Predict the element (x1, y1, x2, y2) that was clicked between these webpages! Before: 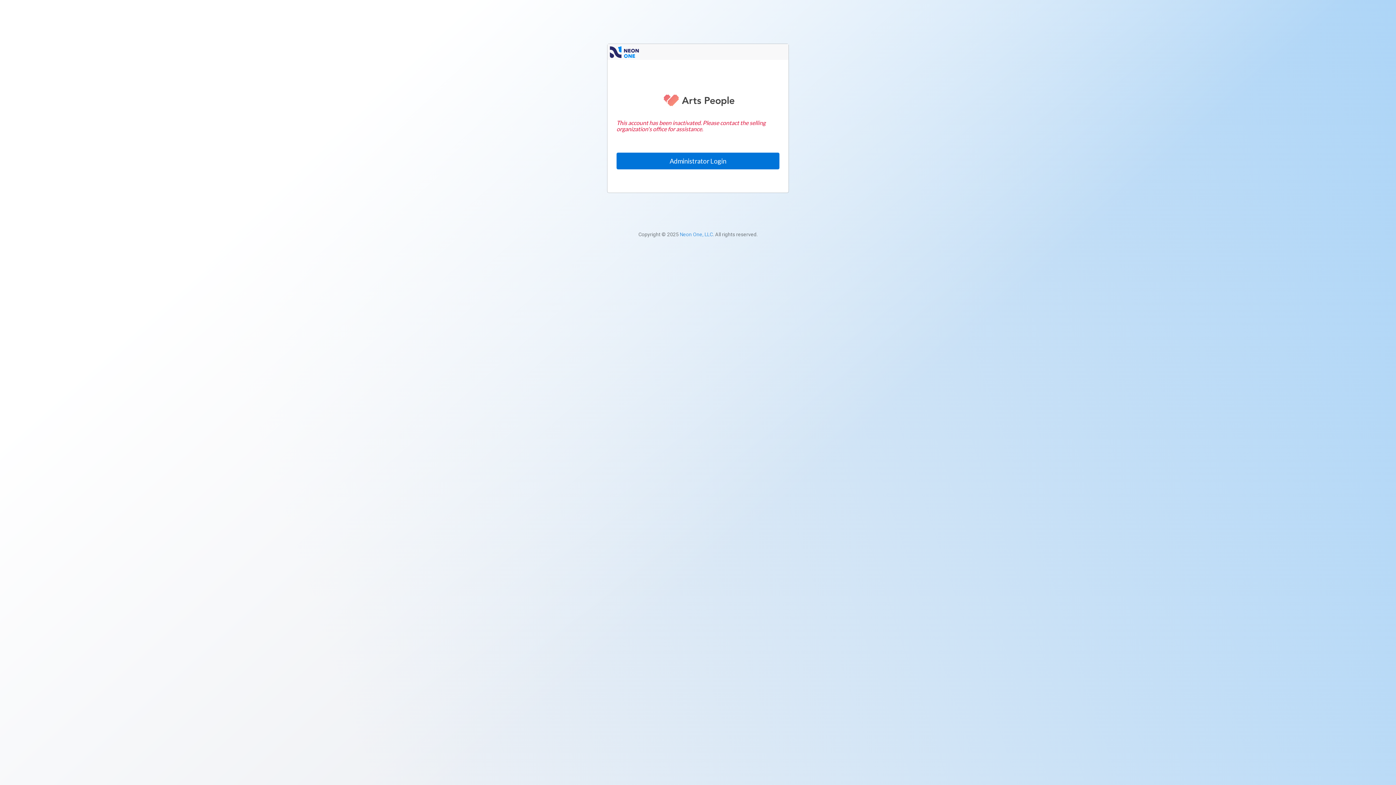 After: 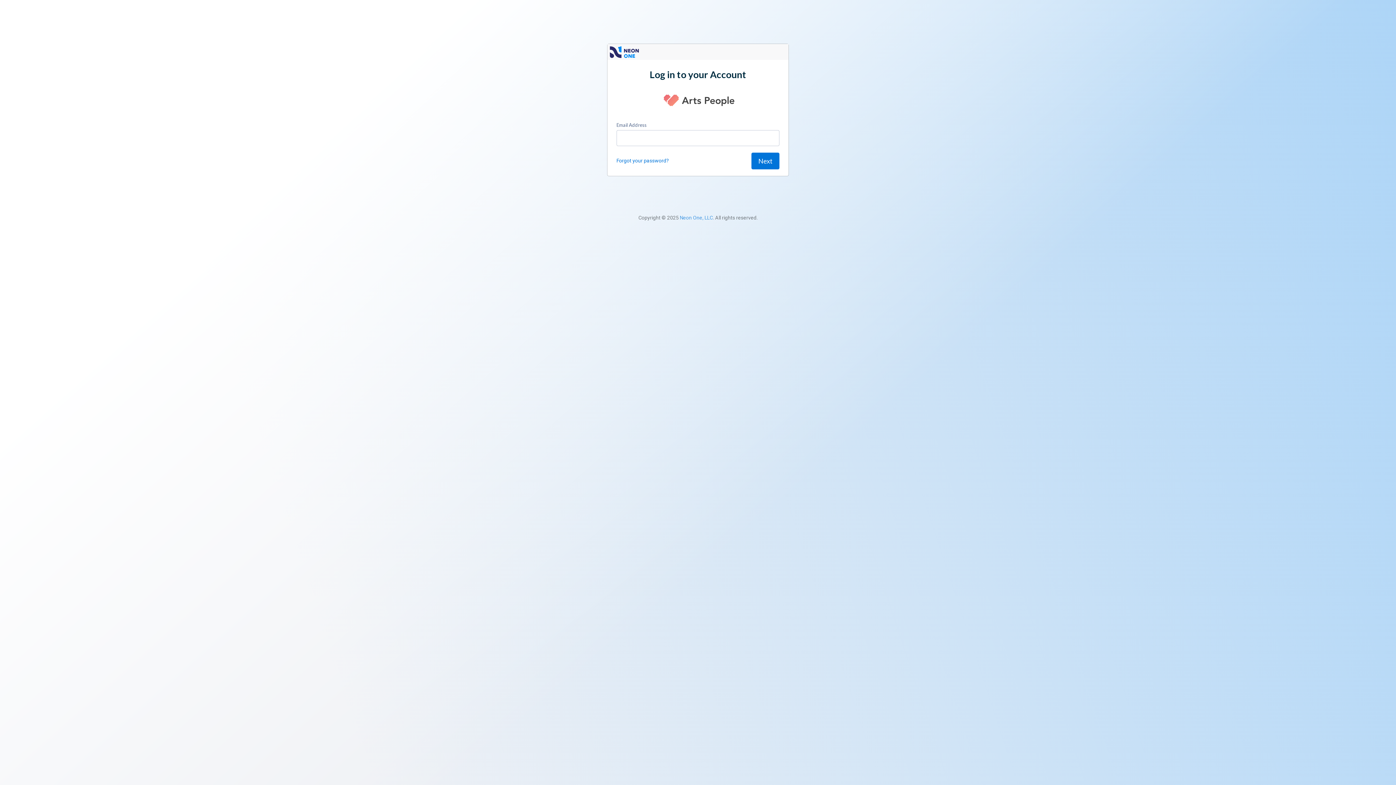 Action: bbox: (616, 152, 779, 169) label: Administrator Login